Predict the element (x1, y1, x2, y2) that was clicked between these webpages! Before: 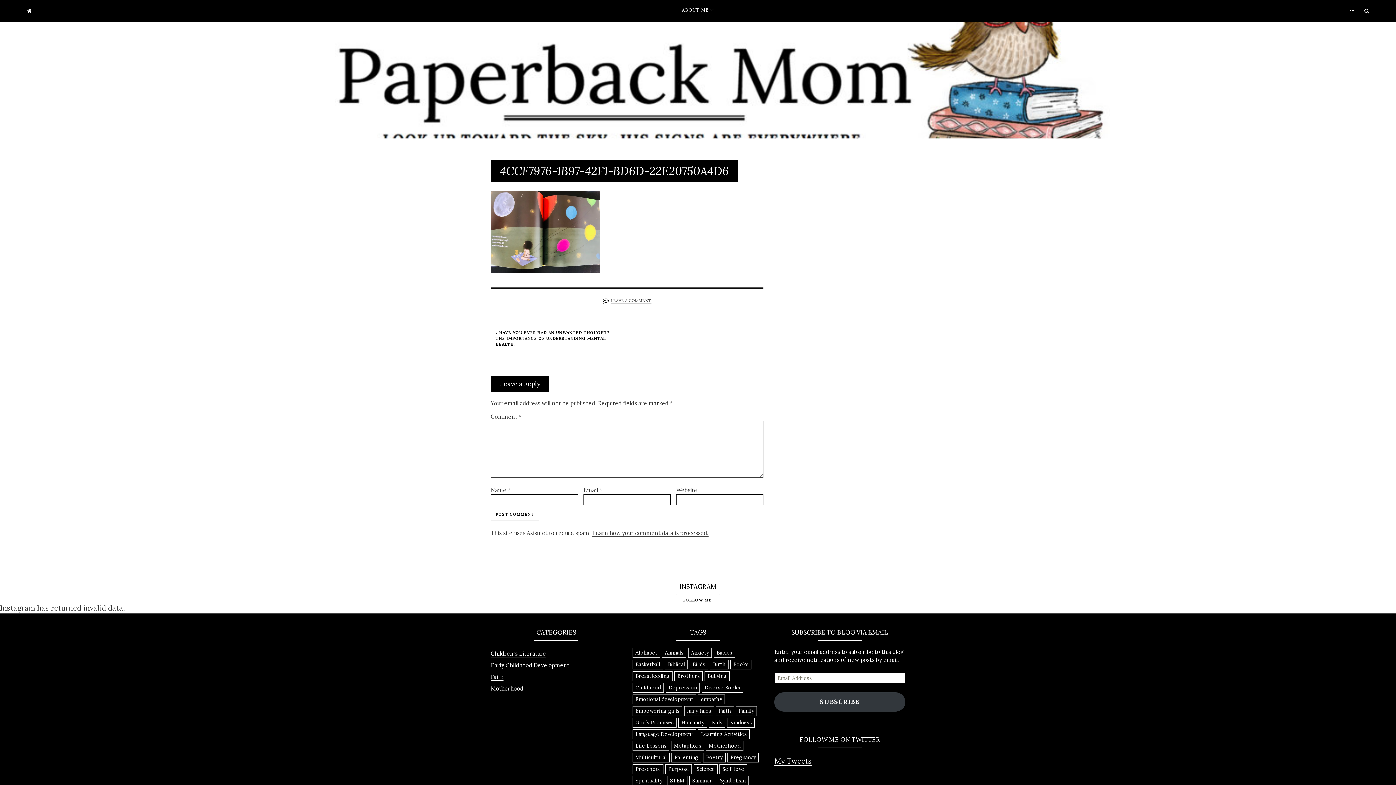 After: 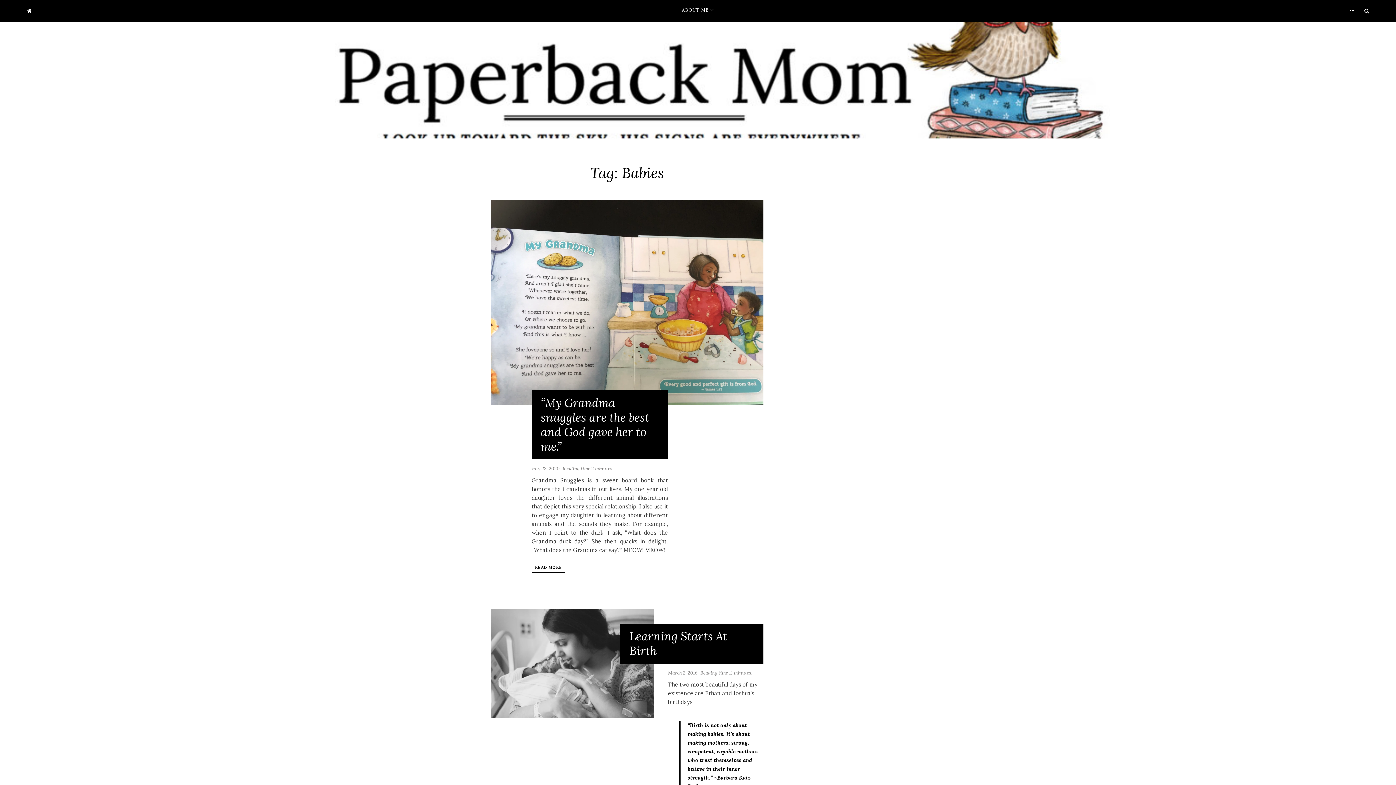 Action: bbox: (713, 648, 735, 658) label: Babies (3 items)